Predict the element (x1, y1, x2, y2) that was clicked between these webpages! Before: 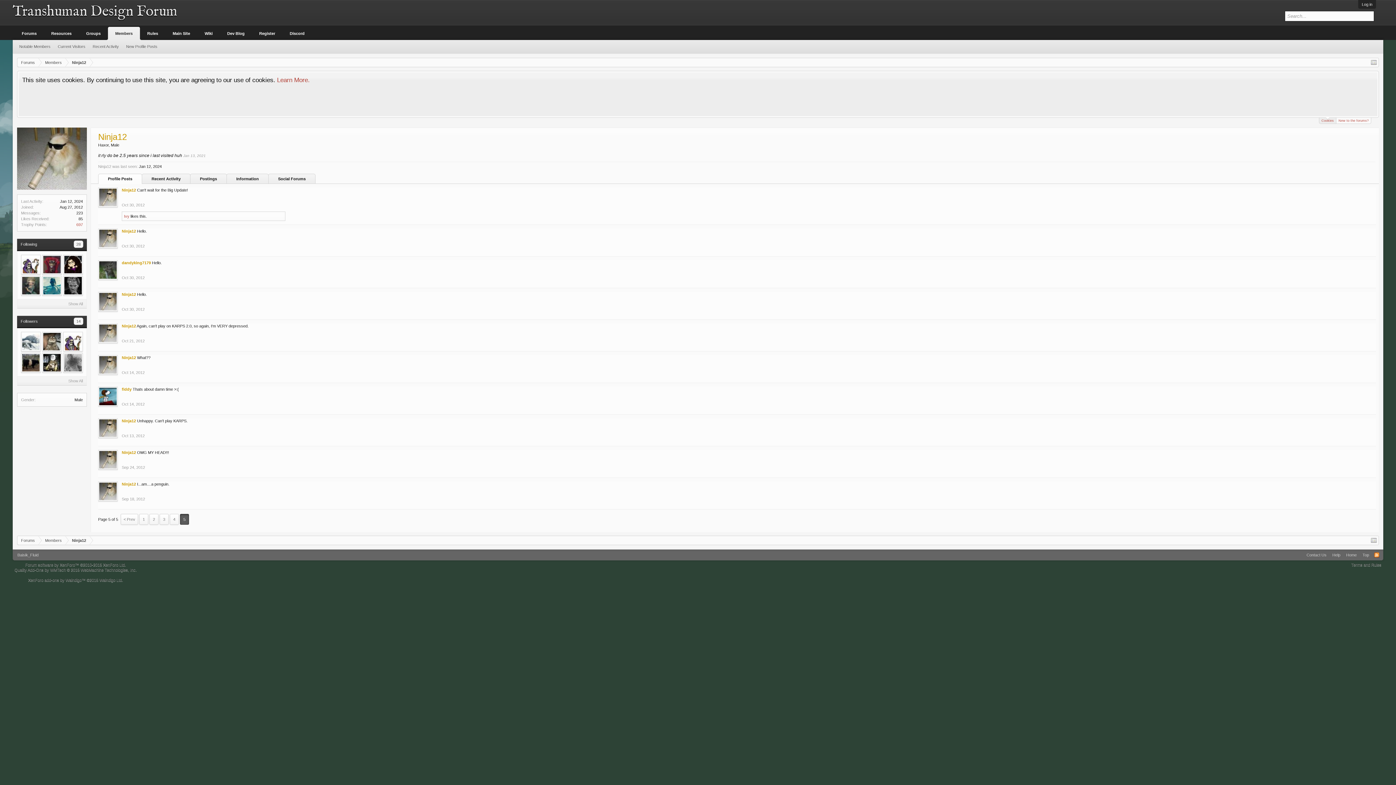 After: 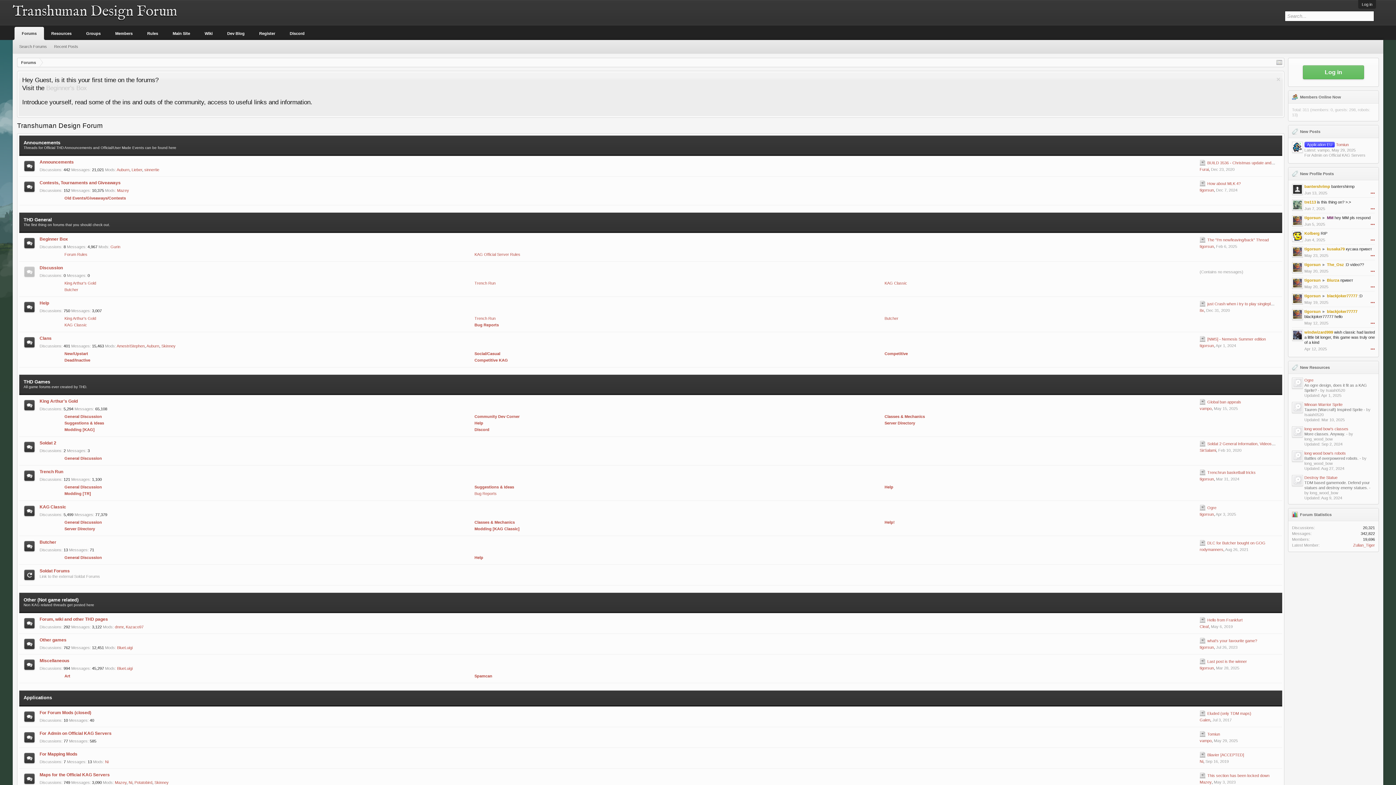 Action: bbox: (17, 536, 38, 545) label: Forums